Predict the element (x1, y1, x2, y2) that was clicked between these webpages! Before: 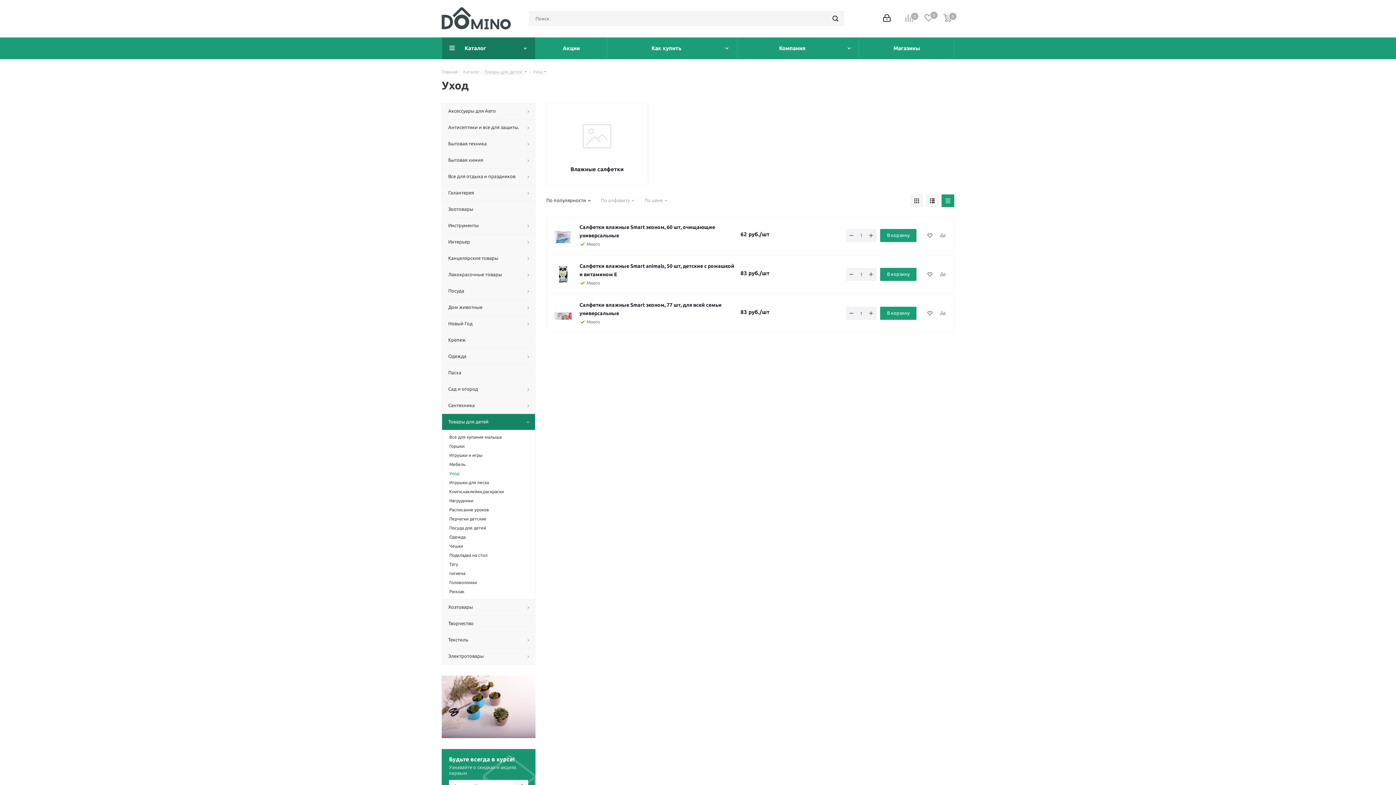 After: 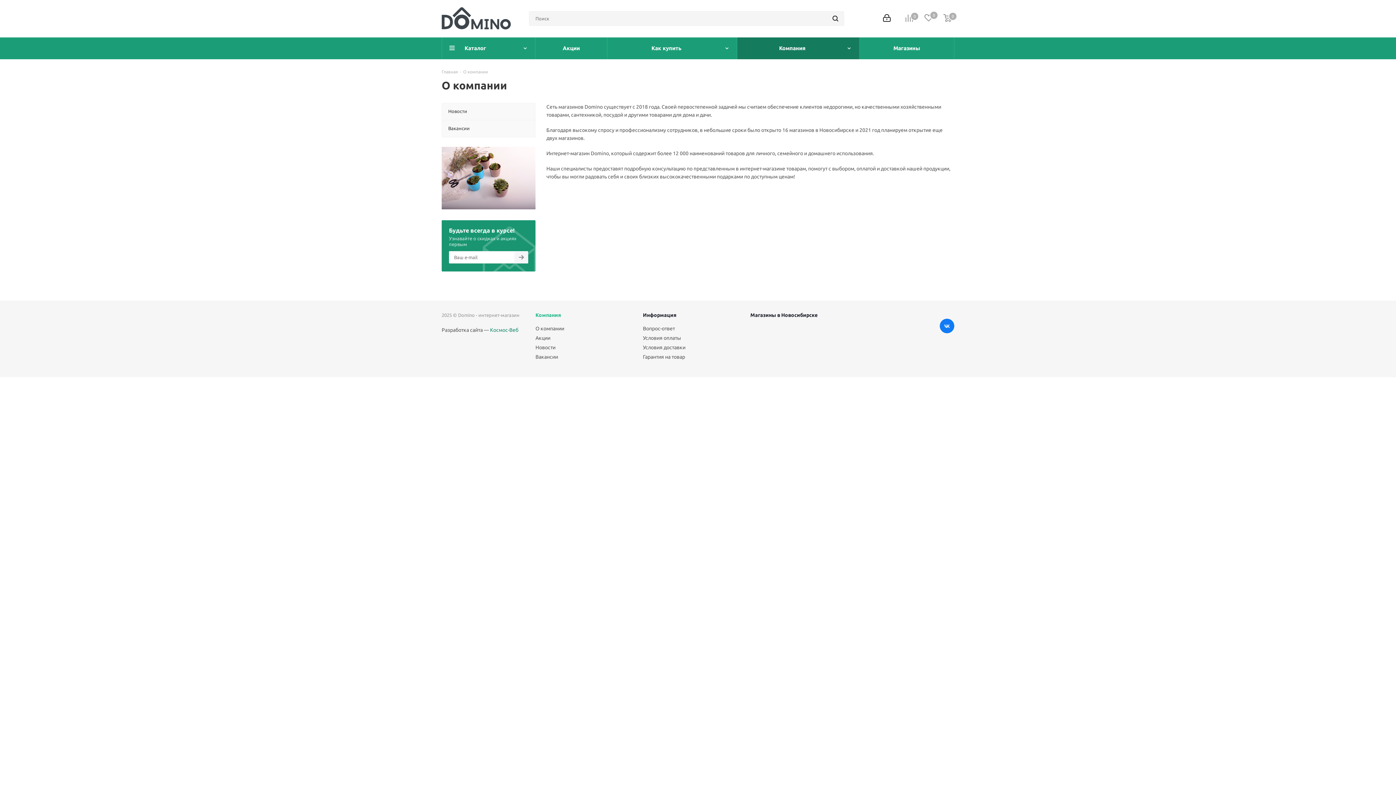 Action: label: Компания bbox: (737, 37, 859, 59)